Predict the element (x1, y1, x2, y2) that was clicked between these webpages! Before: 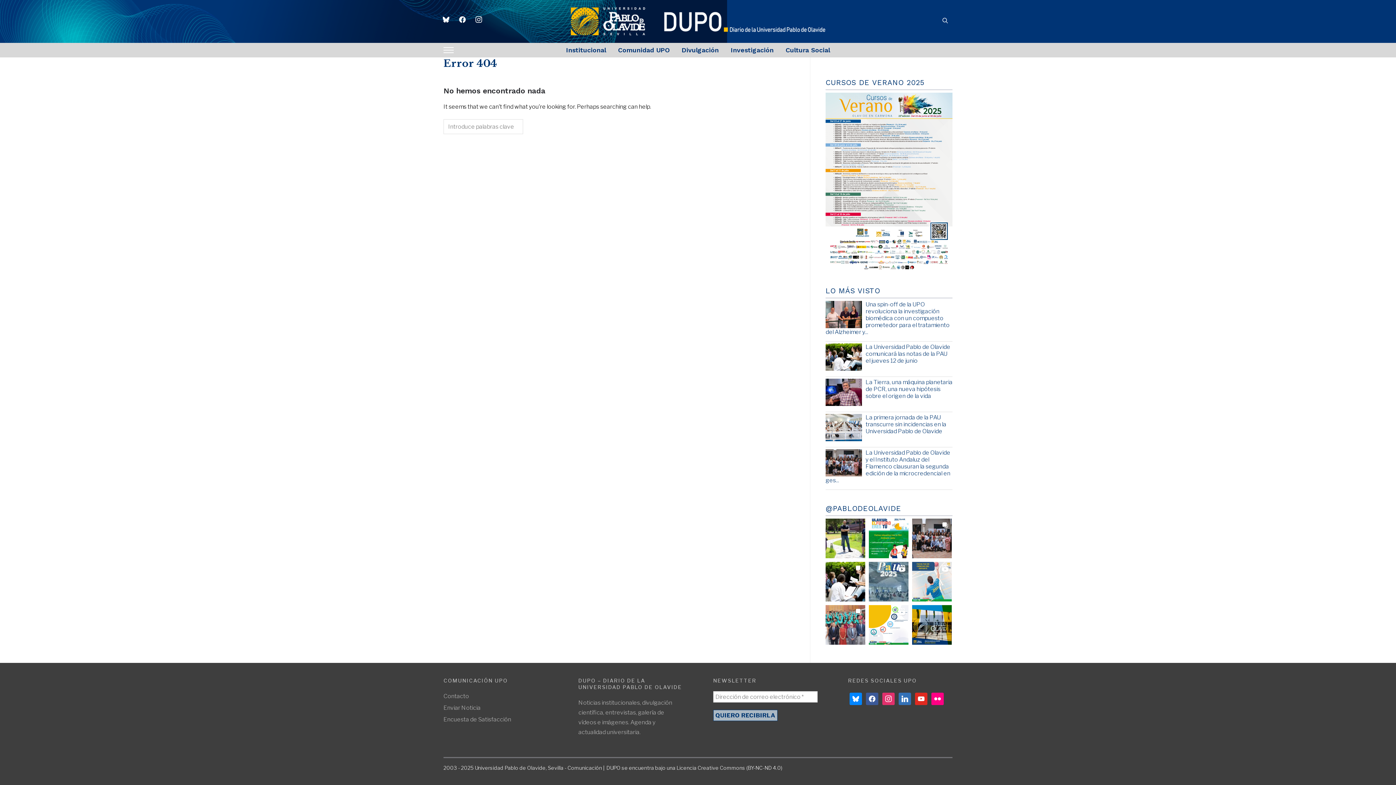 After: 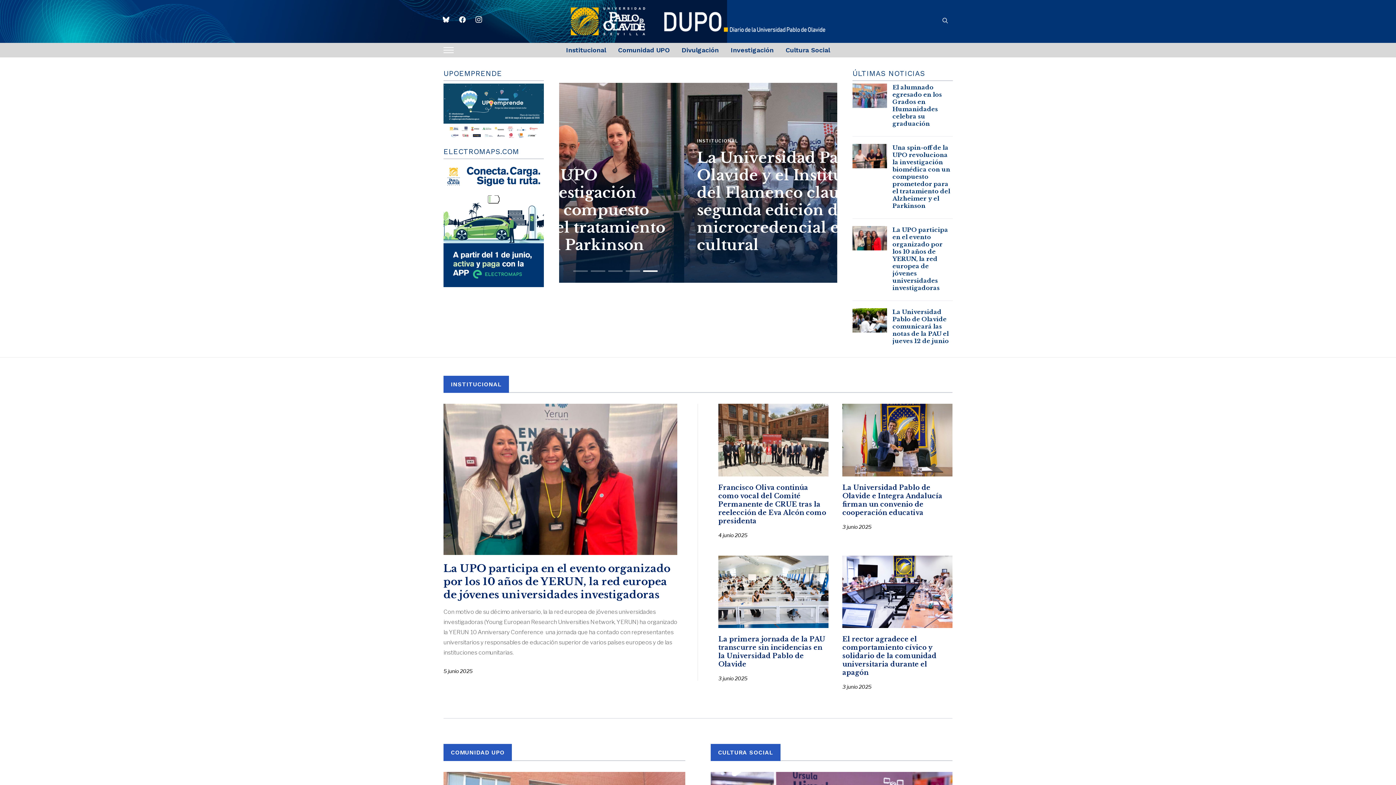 Action: bbox: (570, 8, 825, 15)